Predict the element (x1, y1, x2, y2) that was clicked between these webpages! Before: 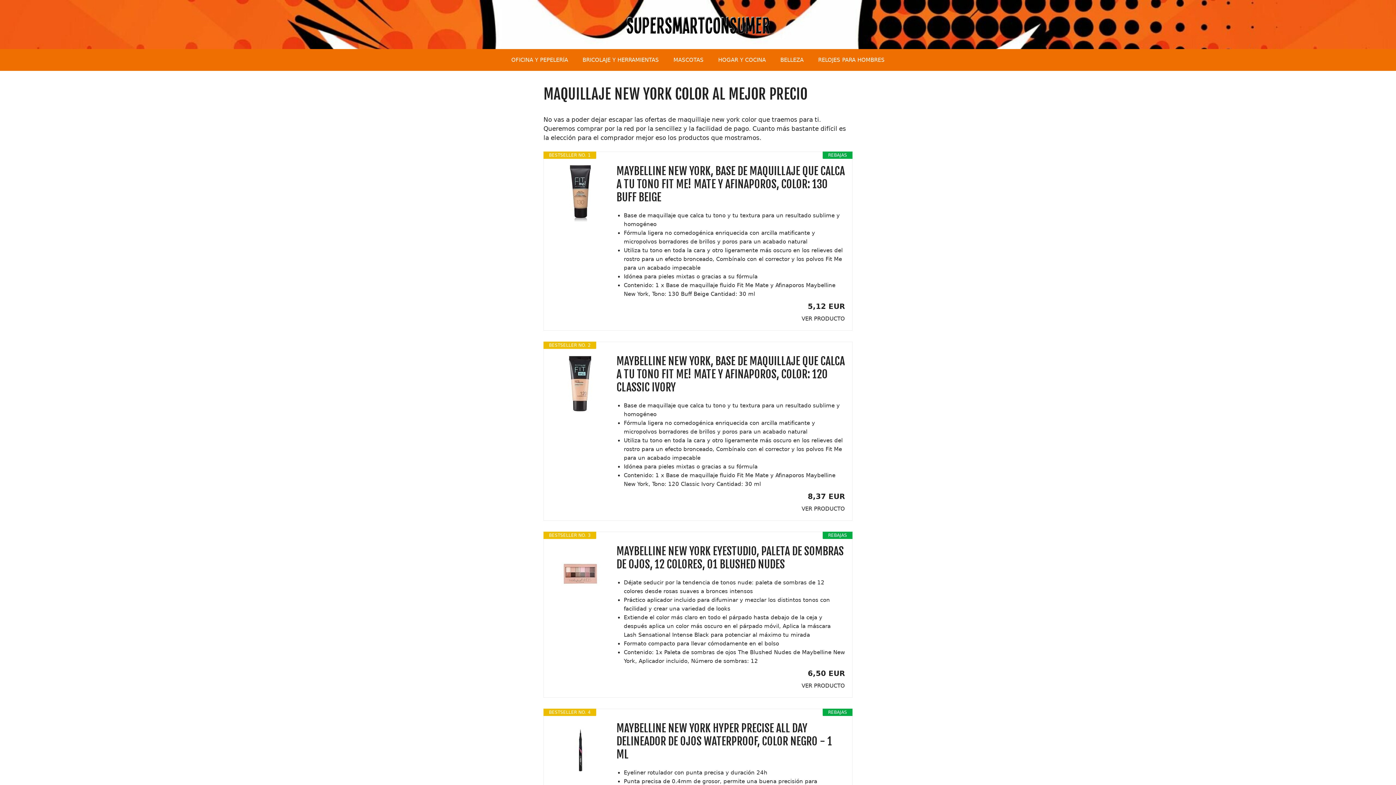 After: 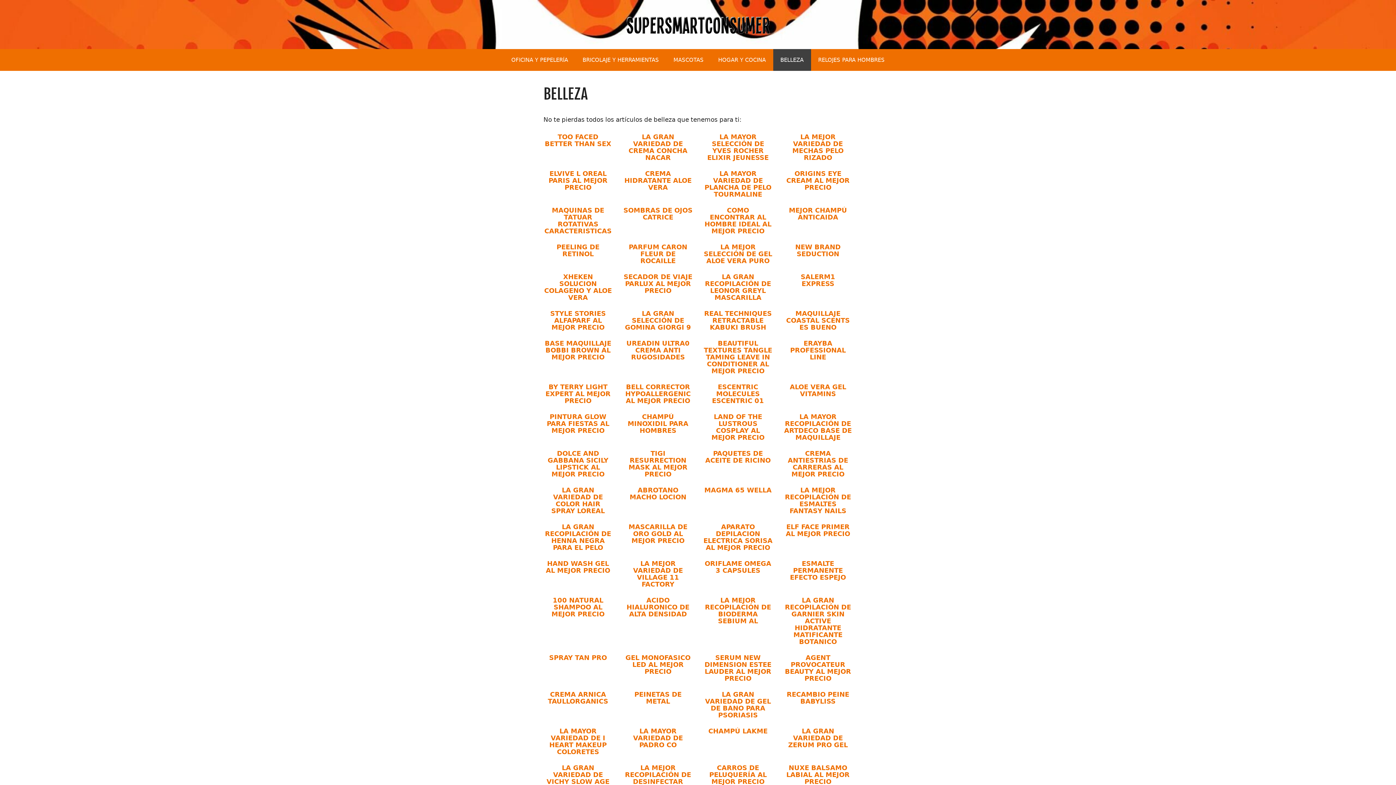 Action: label: BELLEZA bbox: (773, 48, 811, 70)